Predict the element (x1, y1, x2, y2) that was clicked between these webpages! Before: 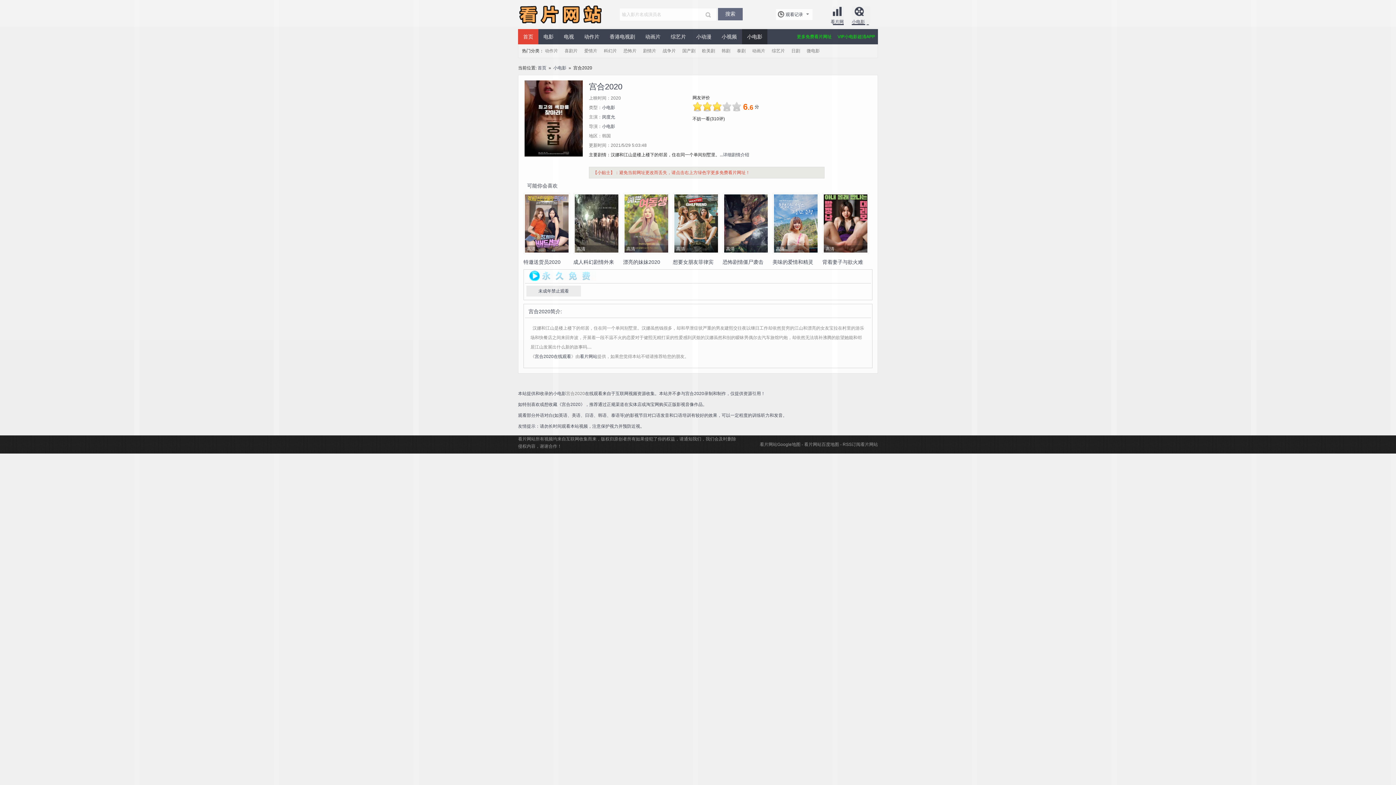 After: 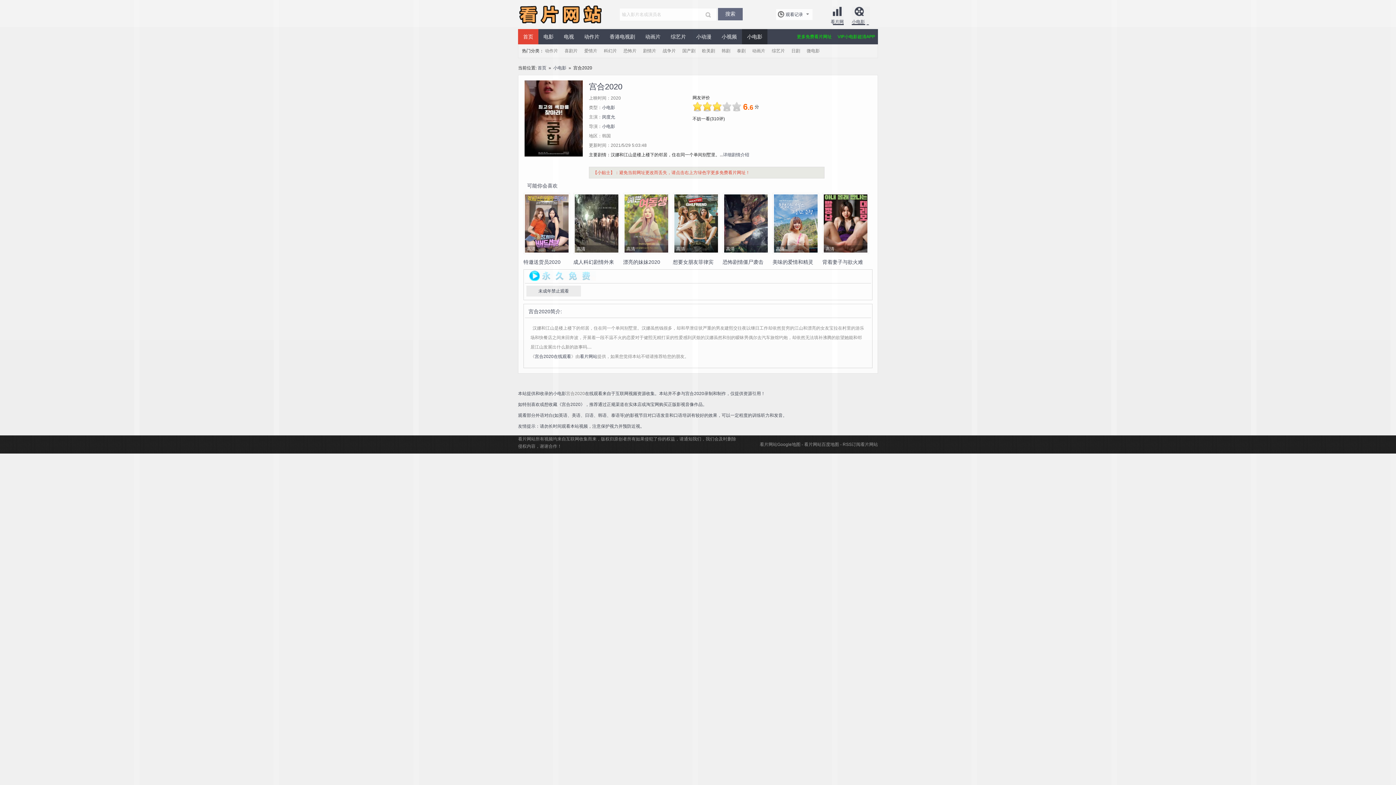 Action: bbox: (534, 354, 571, 359) label: 宫合2020在线观看